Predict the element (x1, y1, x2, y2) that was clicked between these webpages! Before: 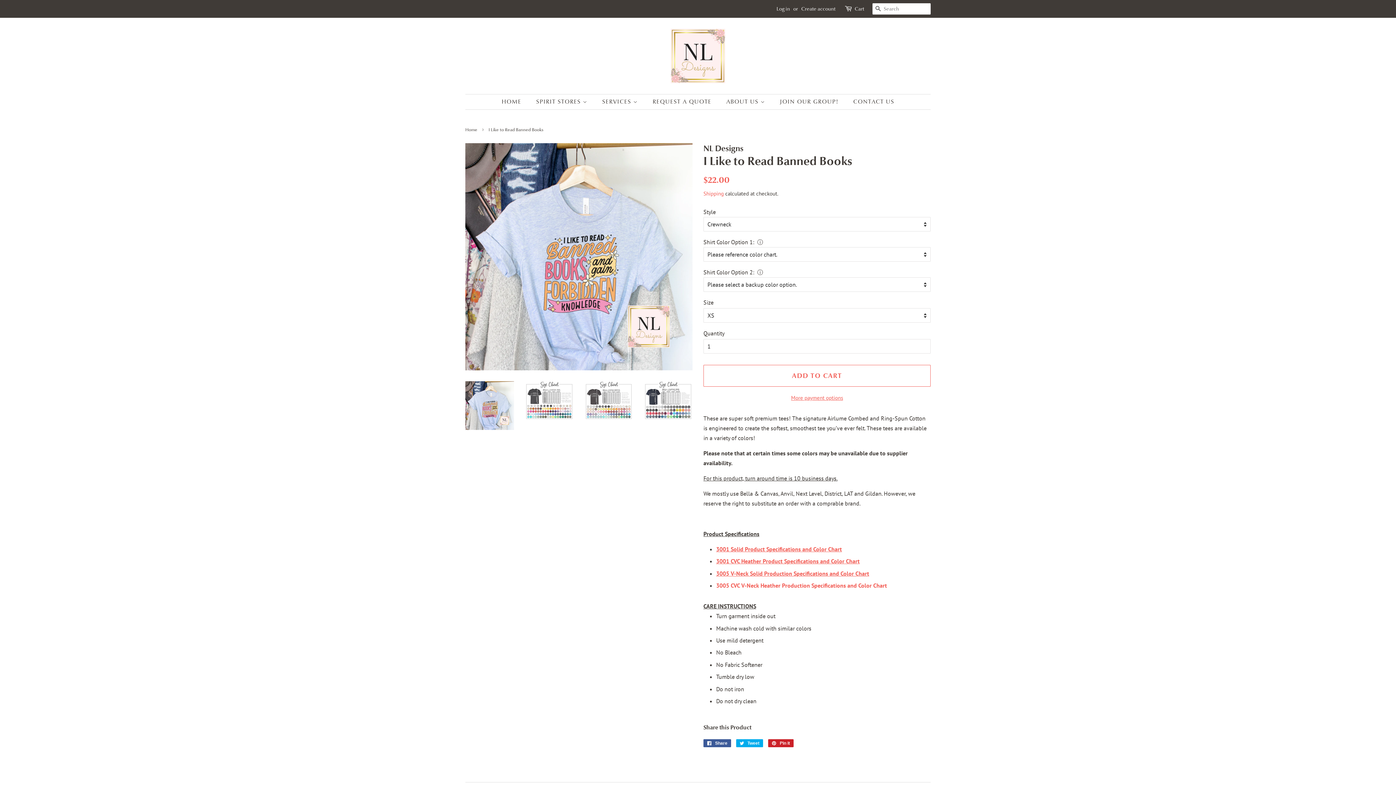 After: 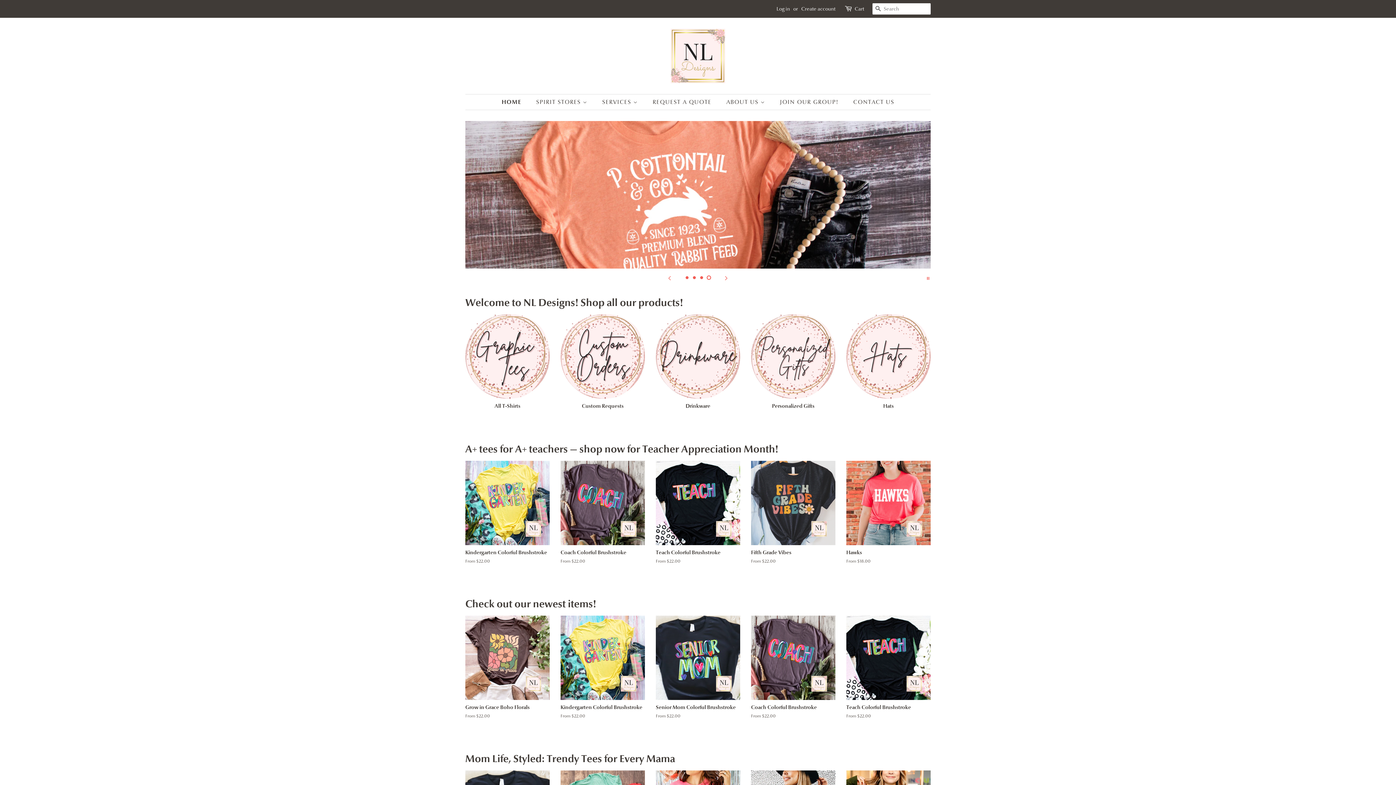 Action: label: HOME bbox: (501, 94, 528, 109)